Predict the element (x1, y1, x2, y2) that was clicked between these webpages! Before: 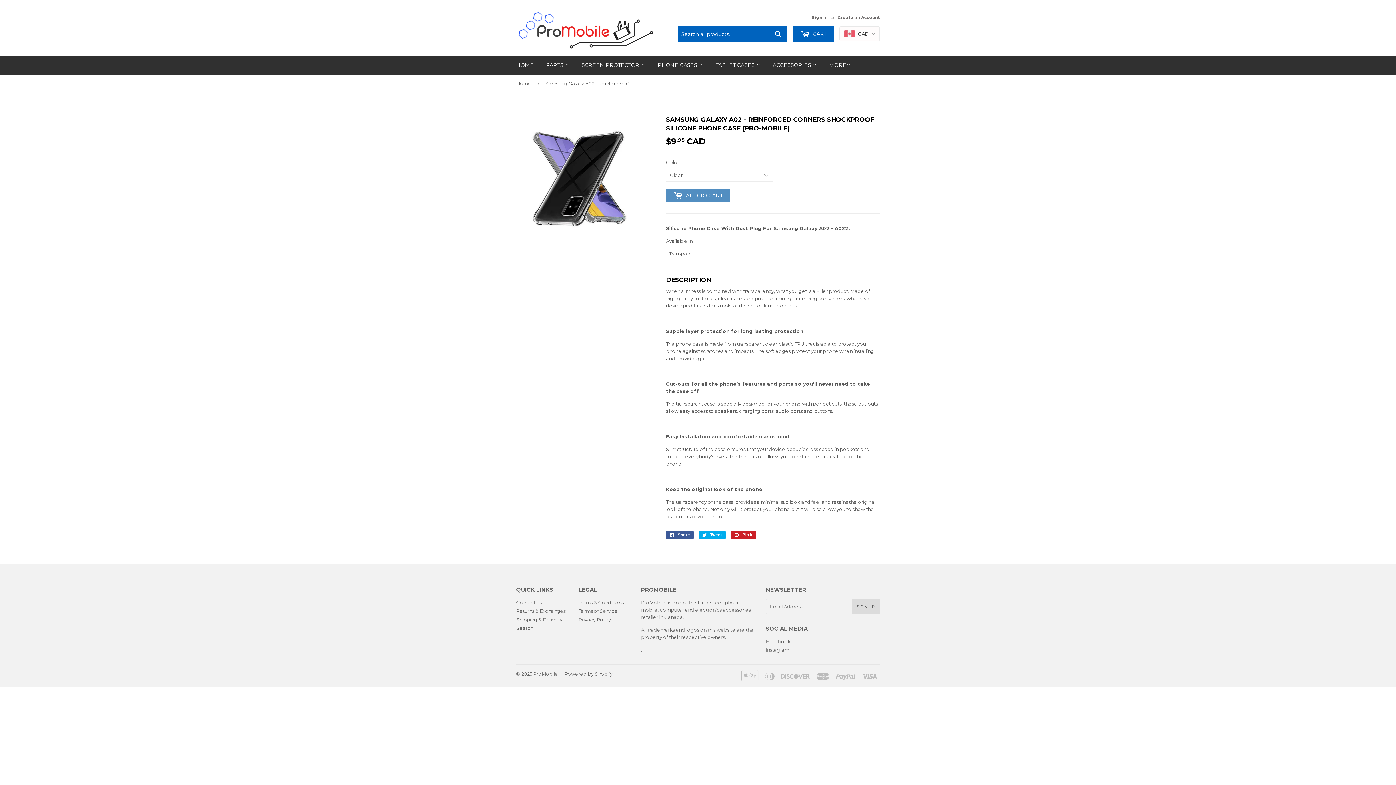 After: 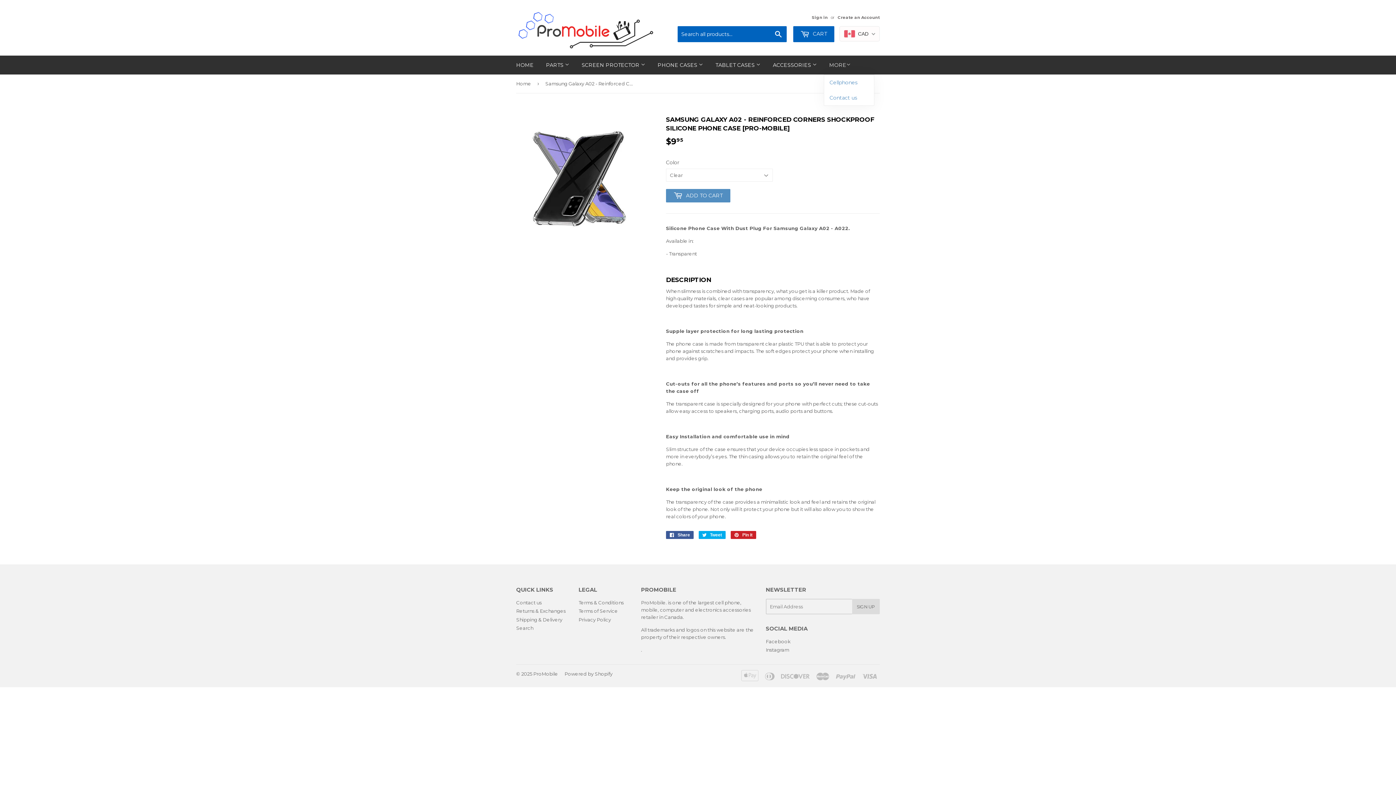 Action: bbox: (824, 55, 856, 74) label: MORE